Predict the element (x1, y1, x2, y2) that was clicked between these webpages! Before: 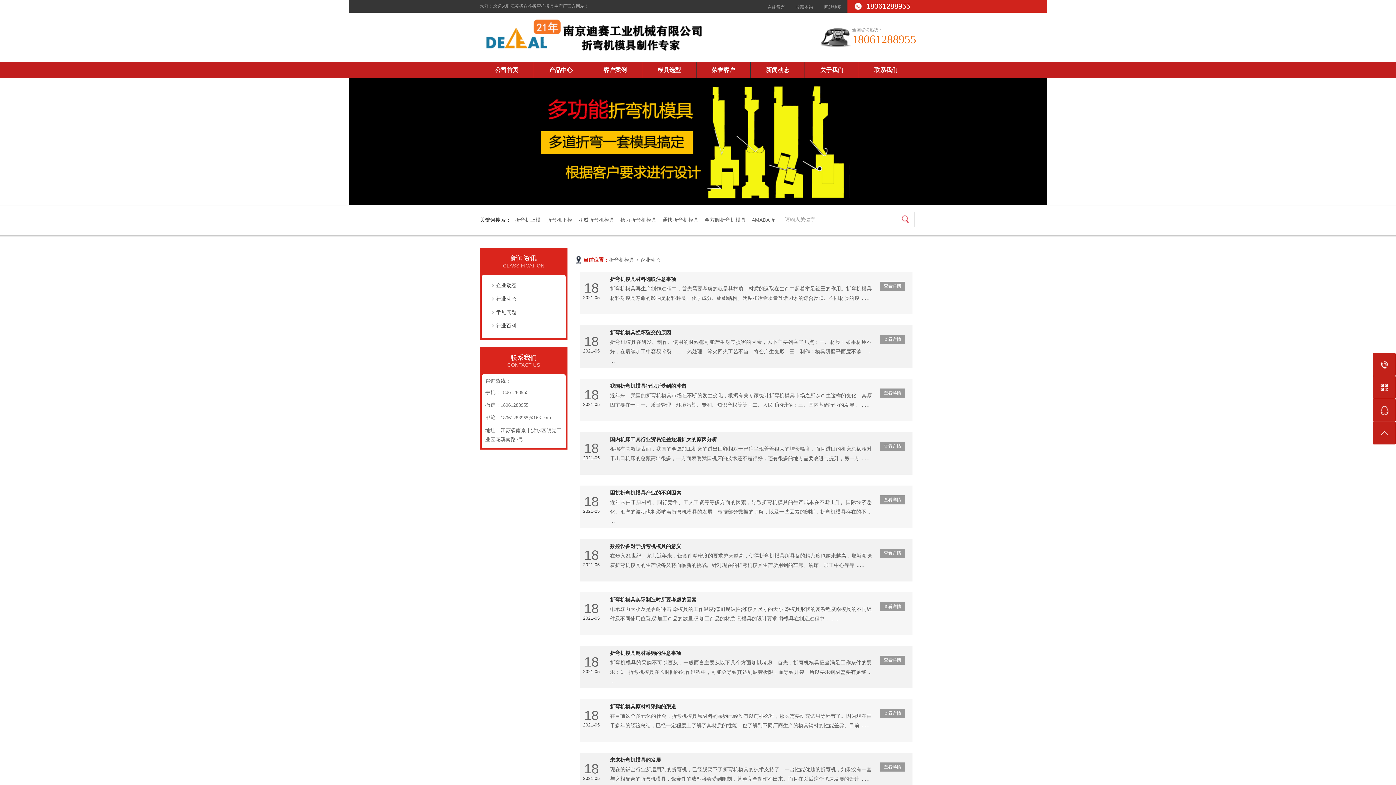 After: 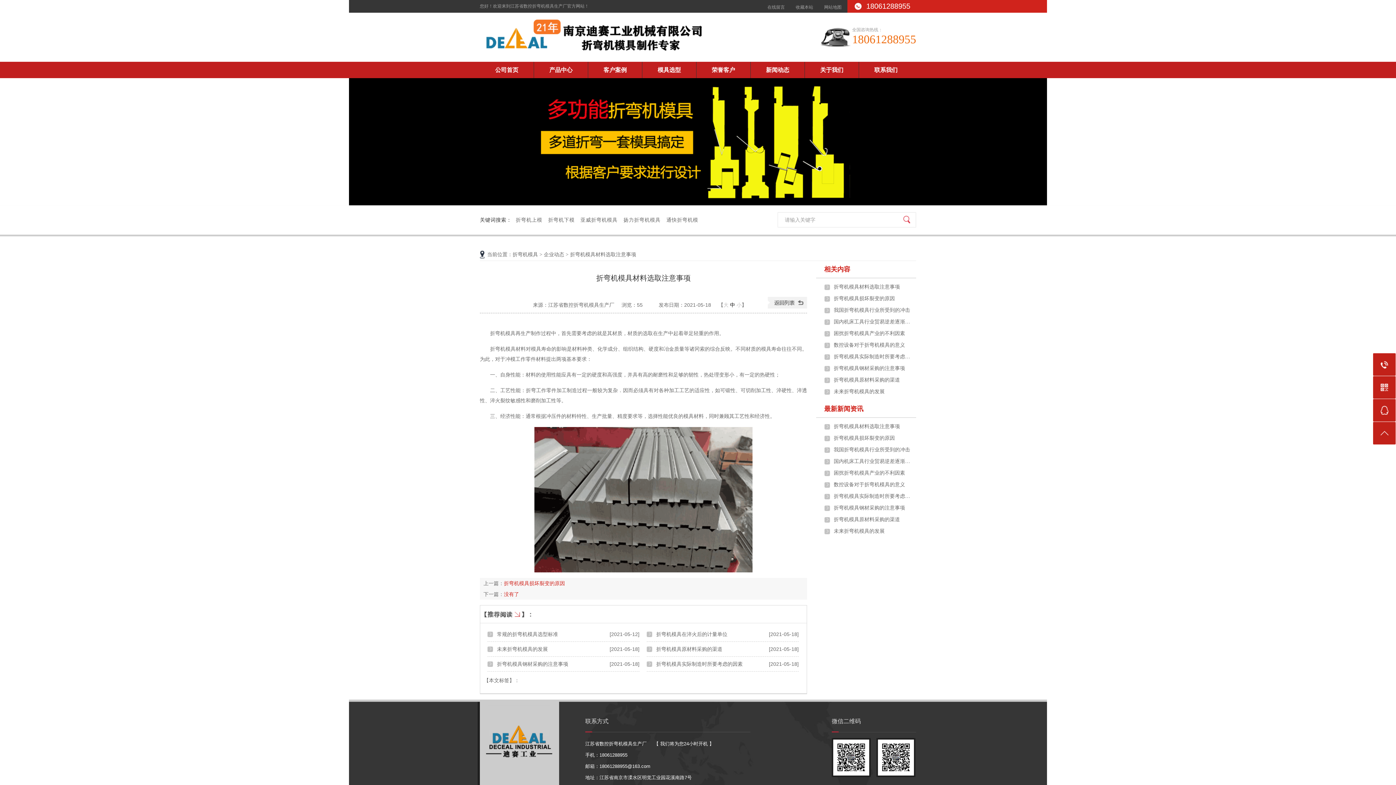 Action: label: 查看详情 bbox: (880, 281, 905, 290)